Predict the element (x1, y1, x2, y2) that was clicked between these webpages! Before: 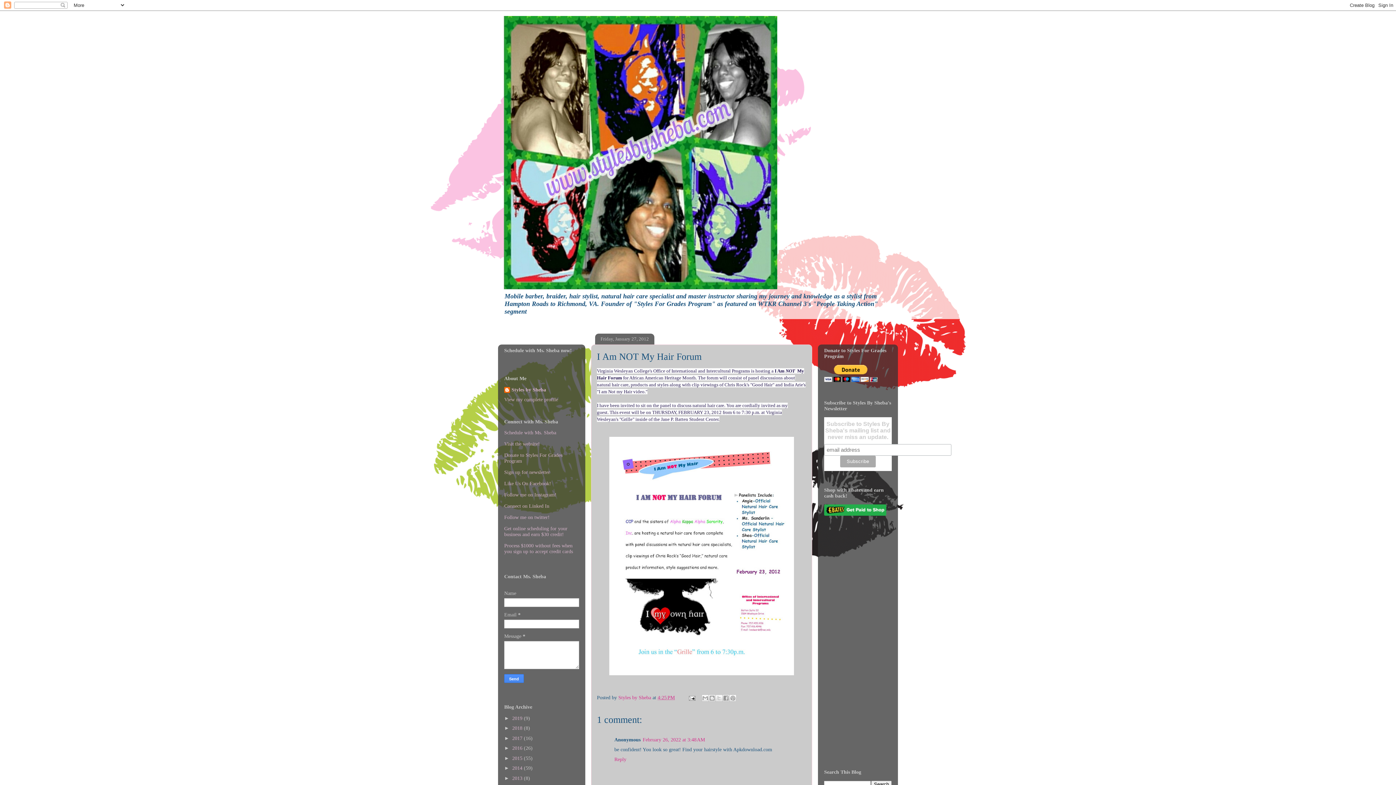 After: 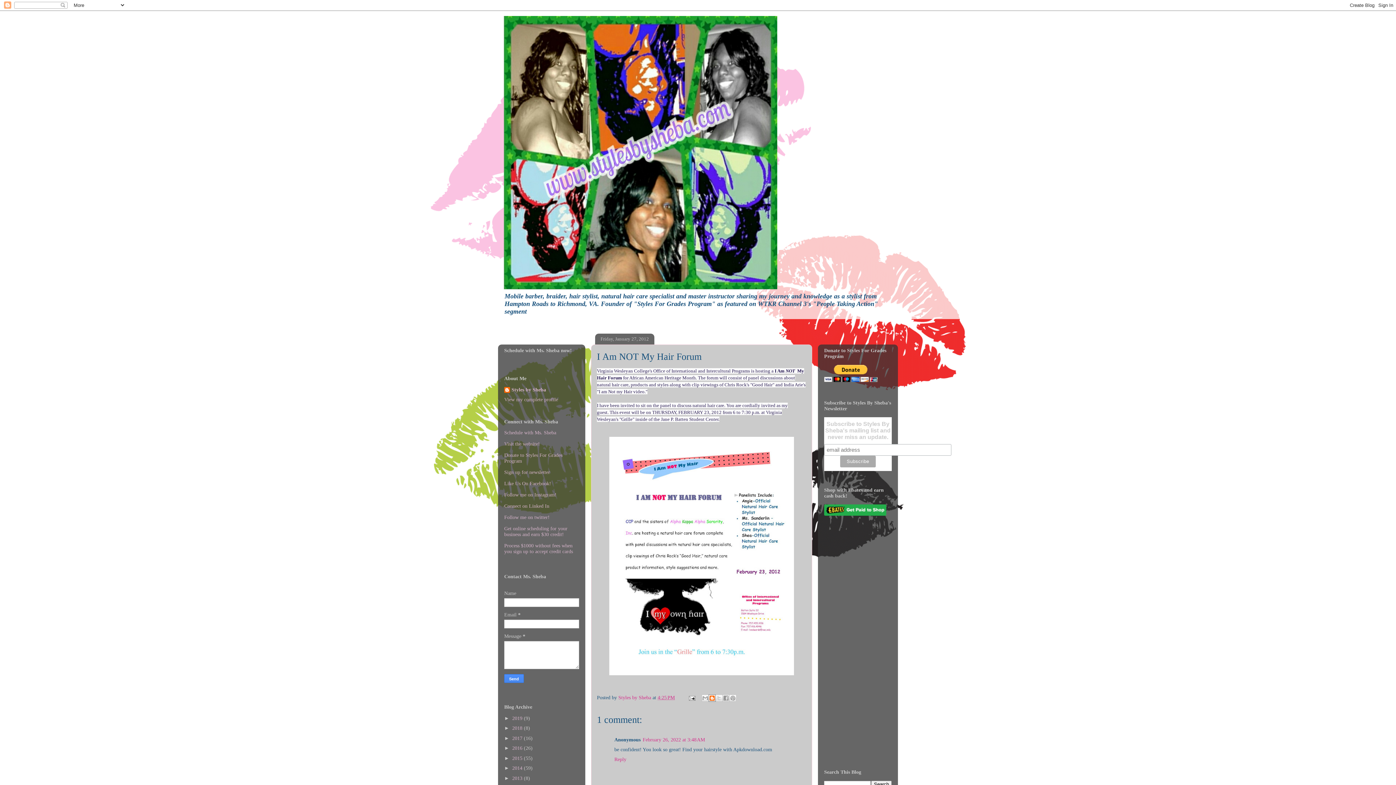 Action: label: BlogThis! bbox: (708, 694, 716, 702)